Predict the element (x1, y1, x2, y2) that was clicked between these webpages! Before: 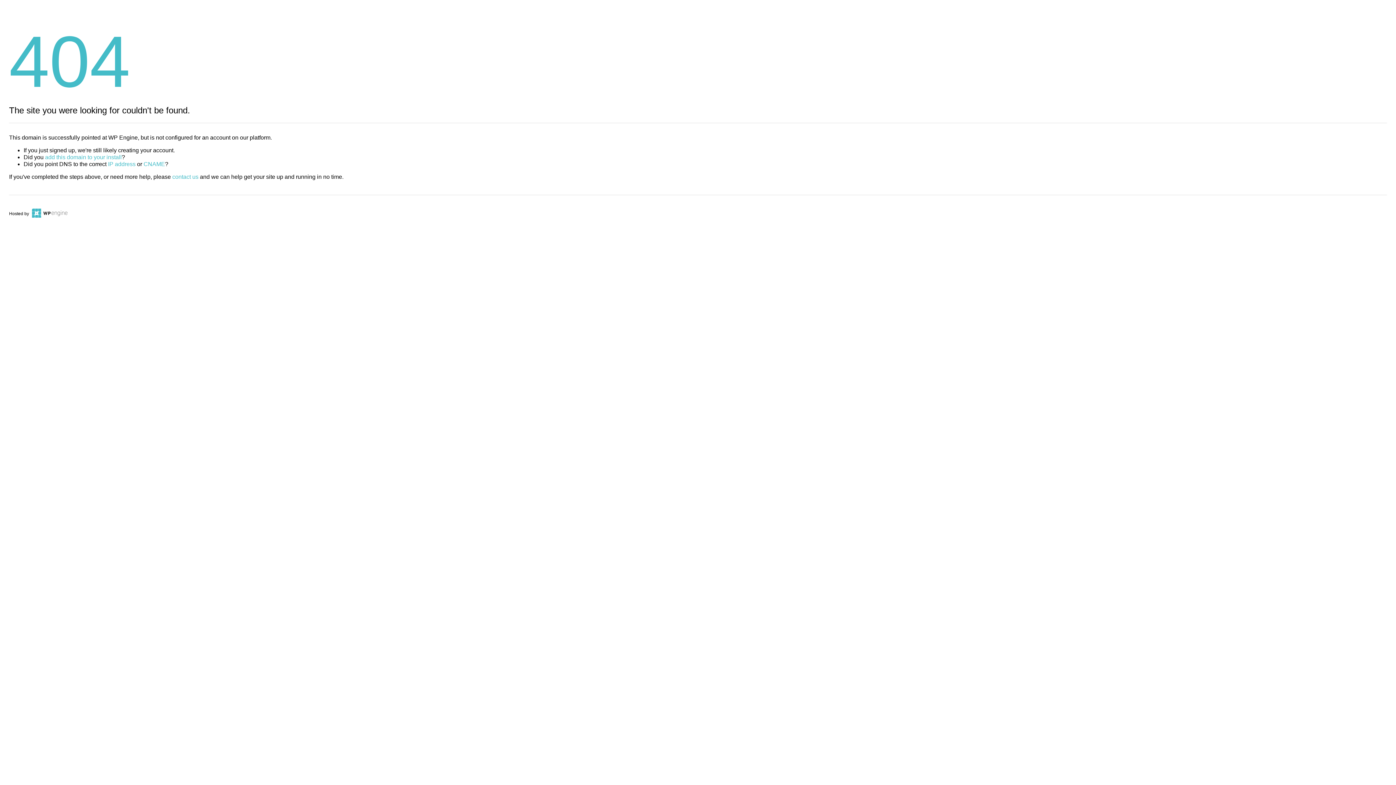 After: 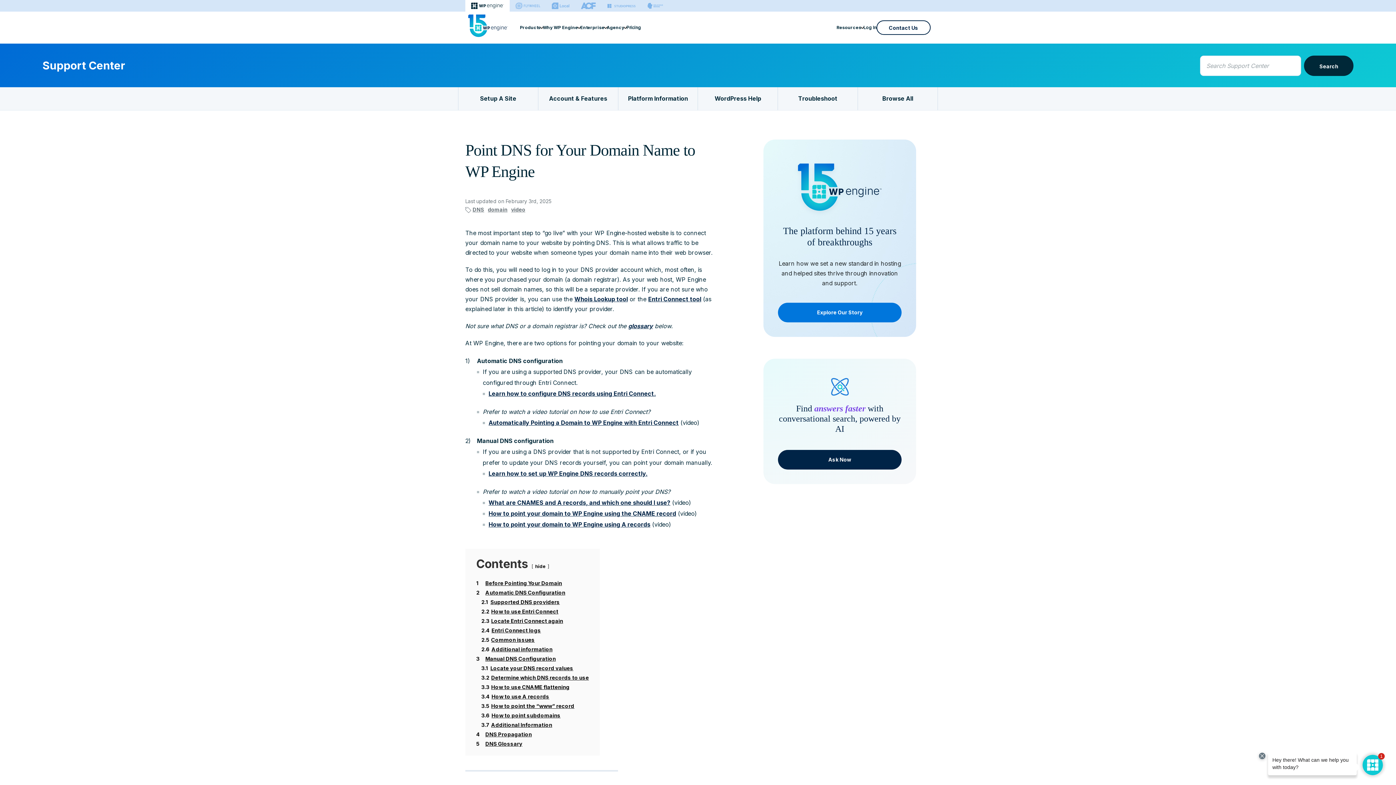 Action: label: CNAME bbox: (143, 161, 165, 167)